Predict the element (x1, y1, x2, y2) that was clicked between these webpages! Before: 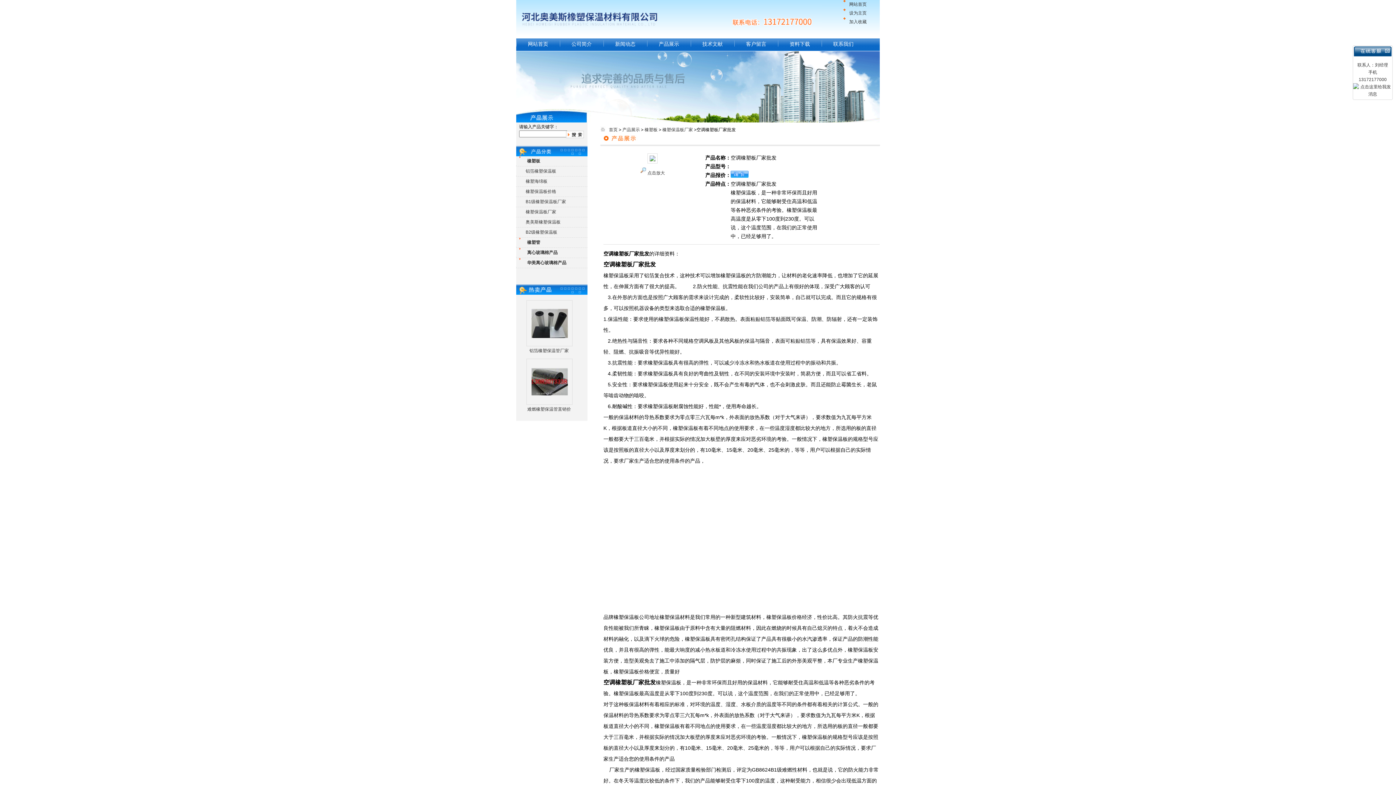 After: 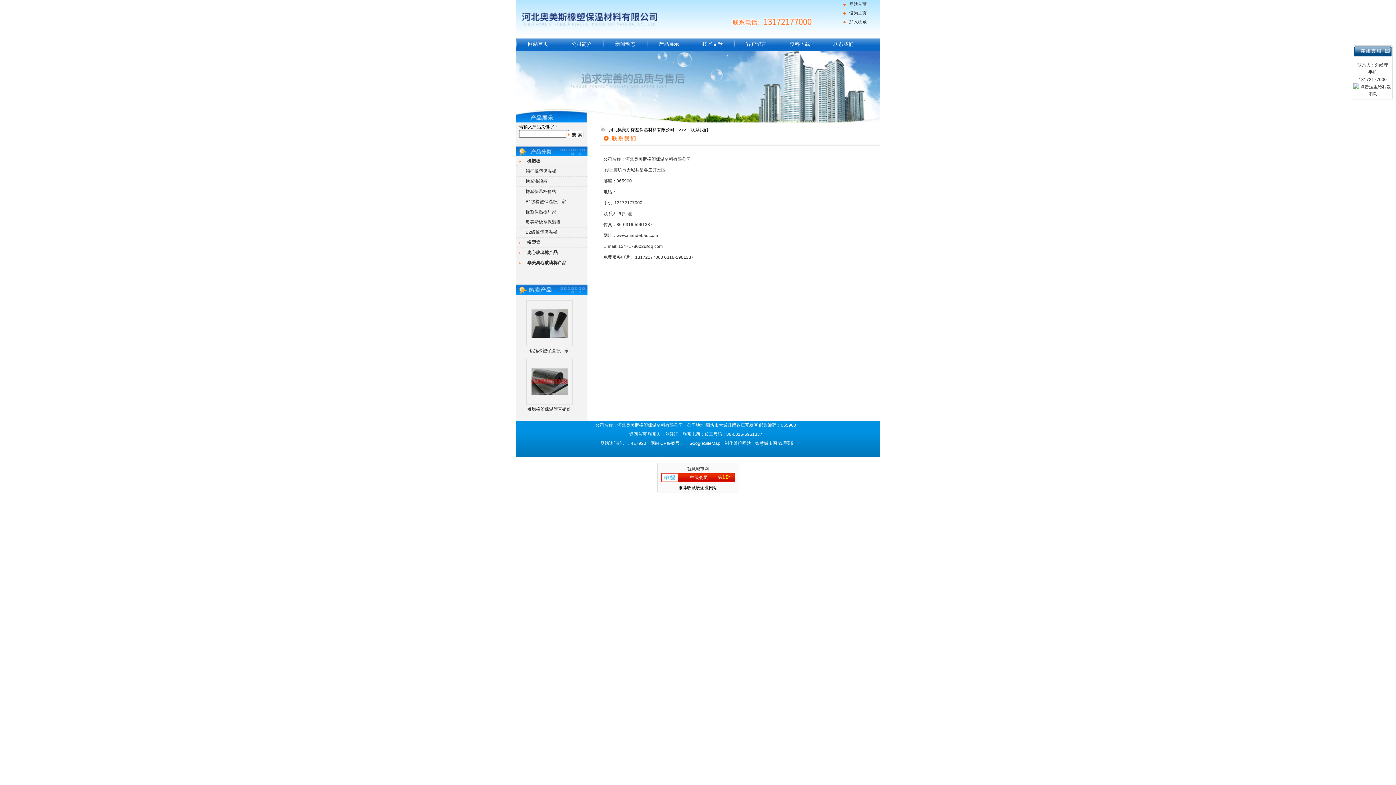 Action: label: 联系我们 bbox: (833, 41, 853, 46)